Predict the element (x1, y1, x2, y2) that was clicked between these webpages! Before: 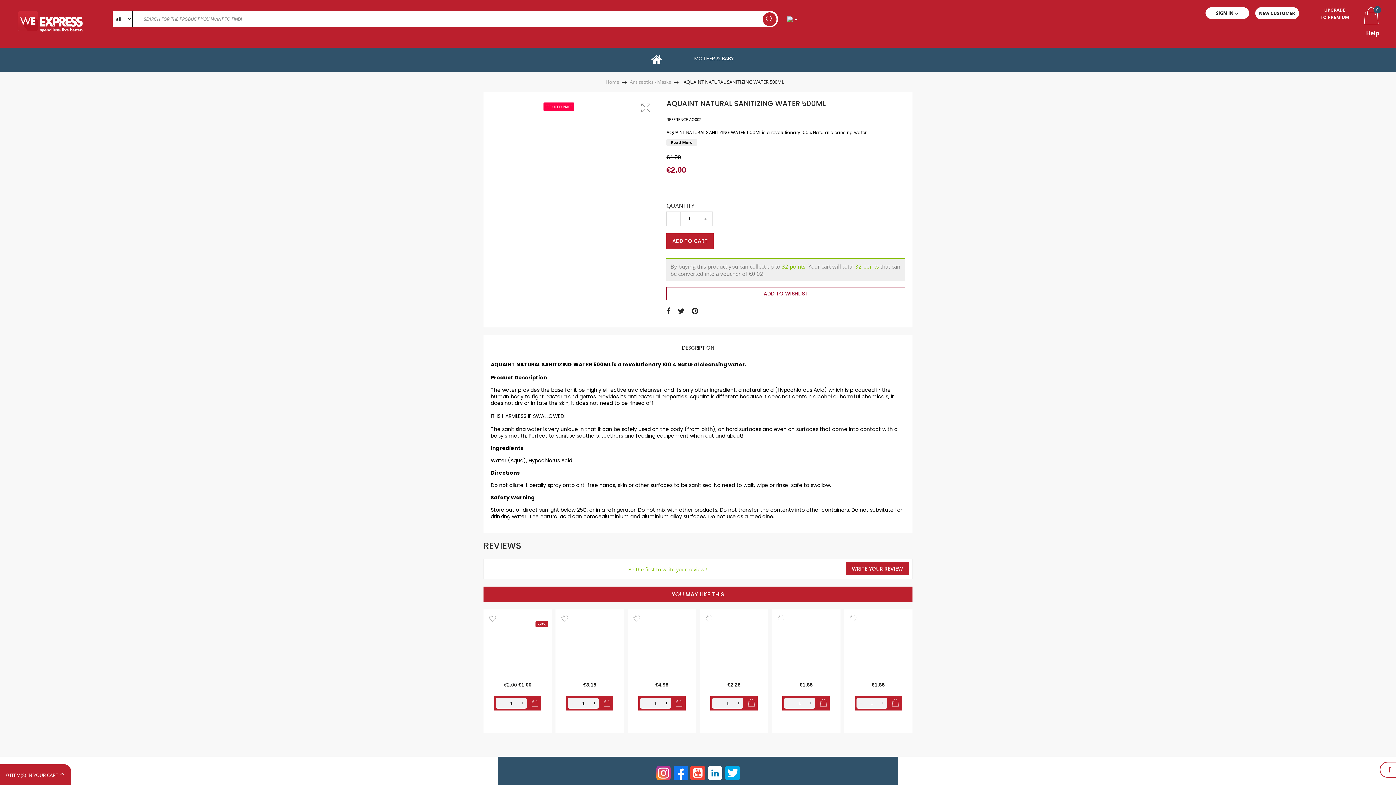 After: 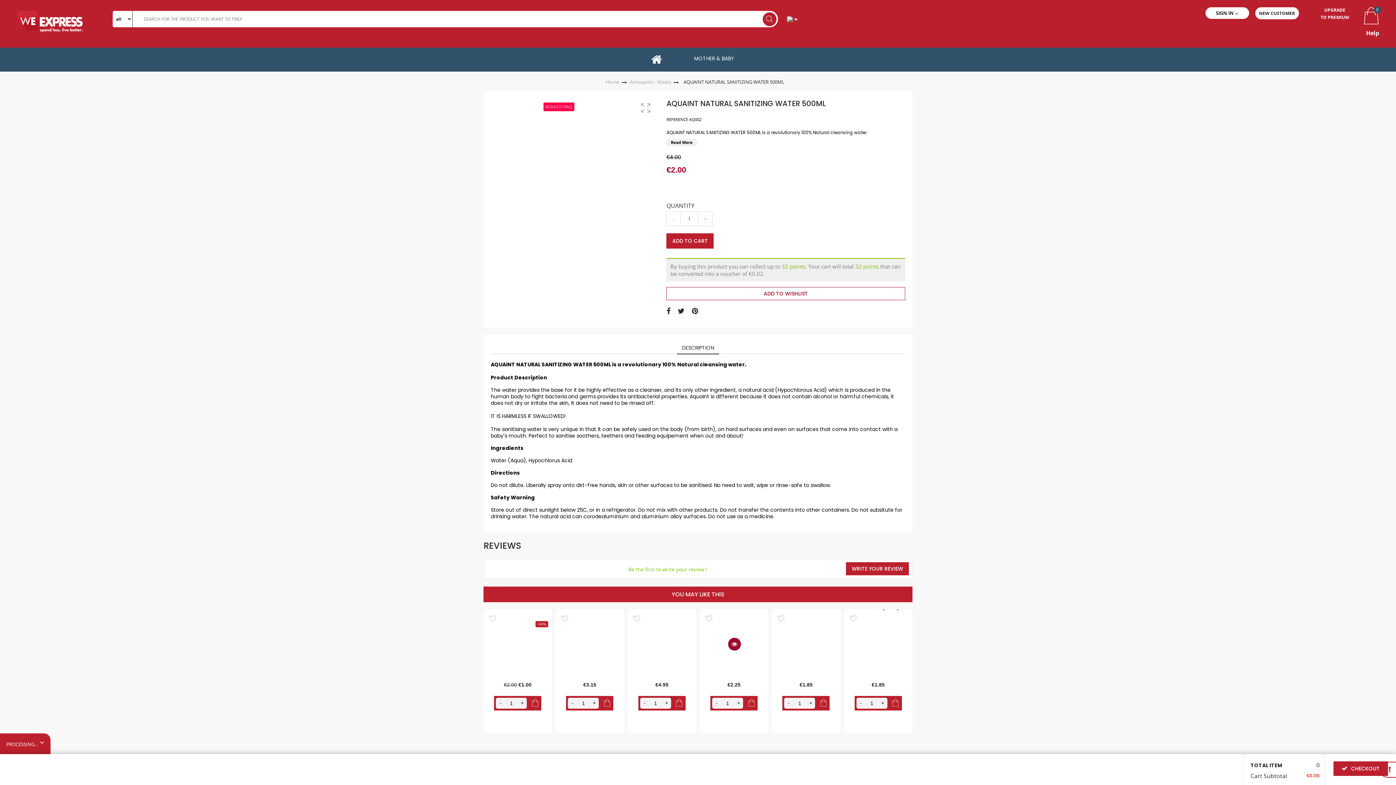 Action: bbox: (745, 696, 757, 709) label: ADD TO CART